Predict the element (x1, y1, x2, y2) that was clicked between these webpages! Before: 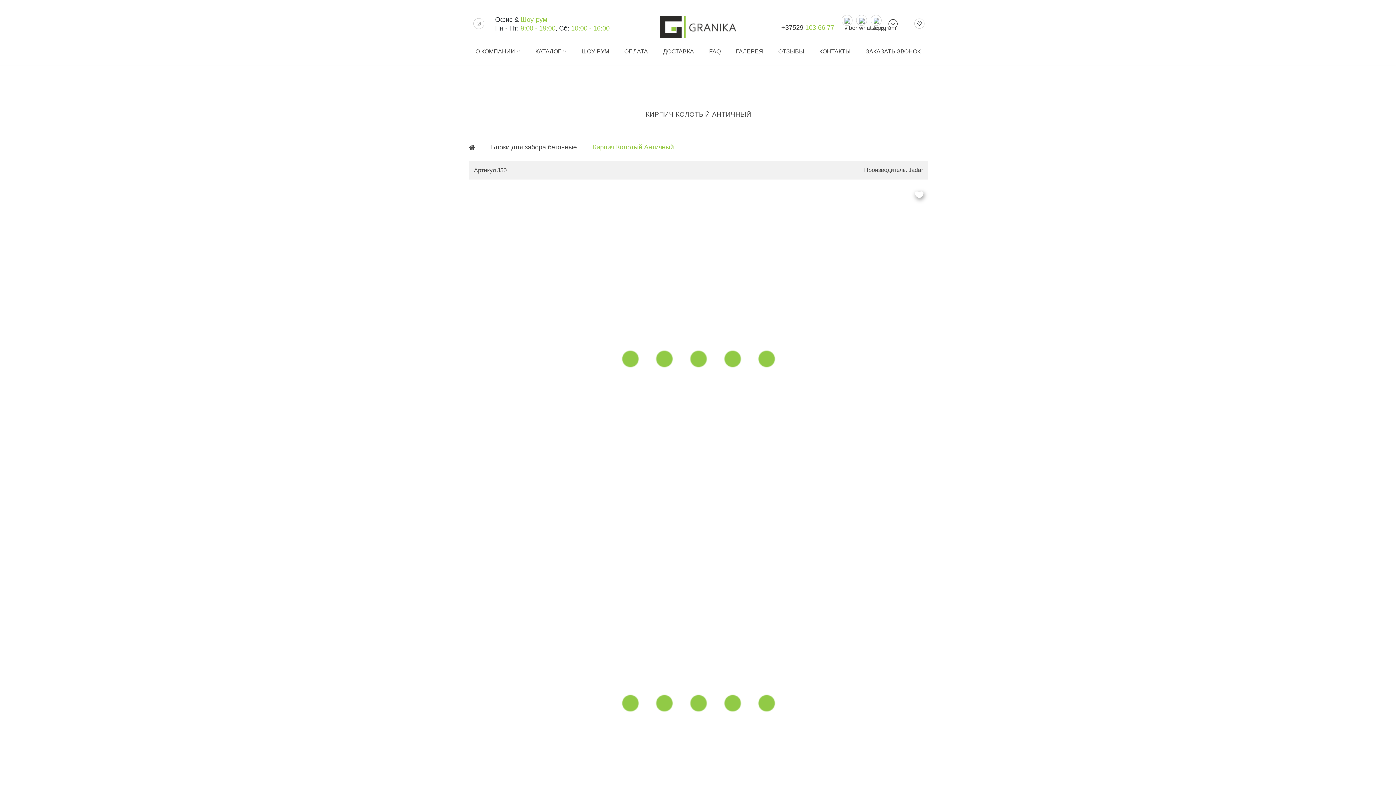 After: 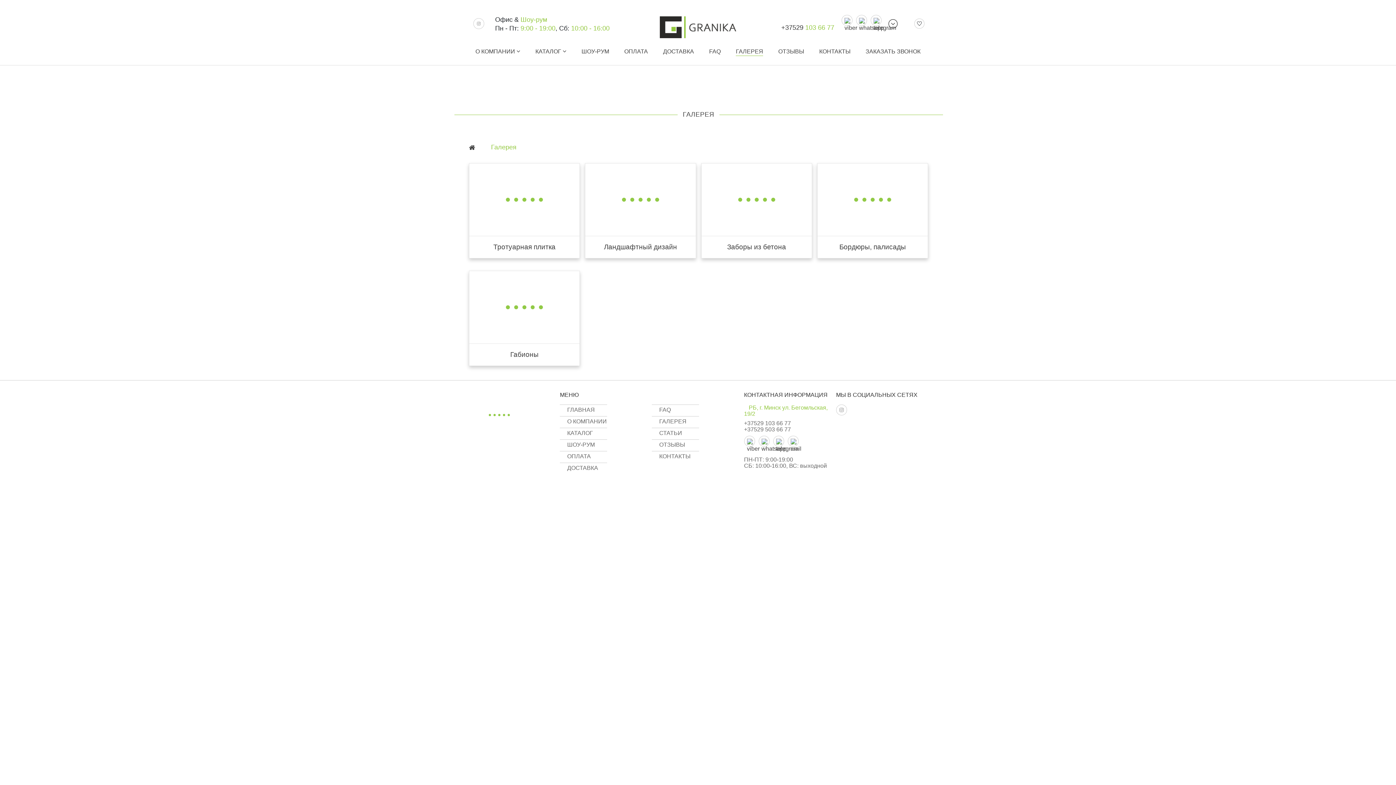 Action: label: ГАЛЕРЕЯ bbox: (736, 47, 763, 56)